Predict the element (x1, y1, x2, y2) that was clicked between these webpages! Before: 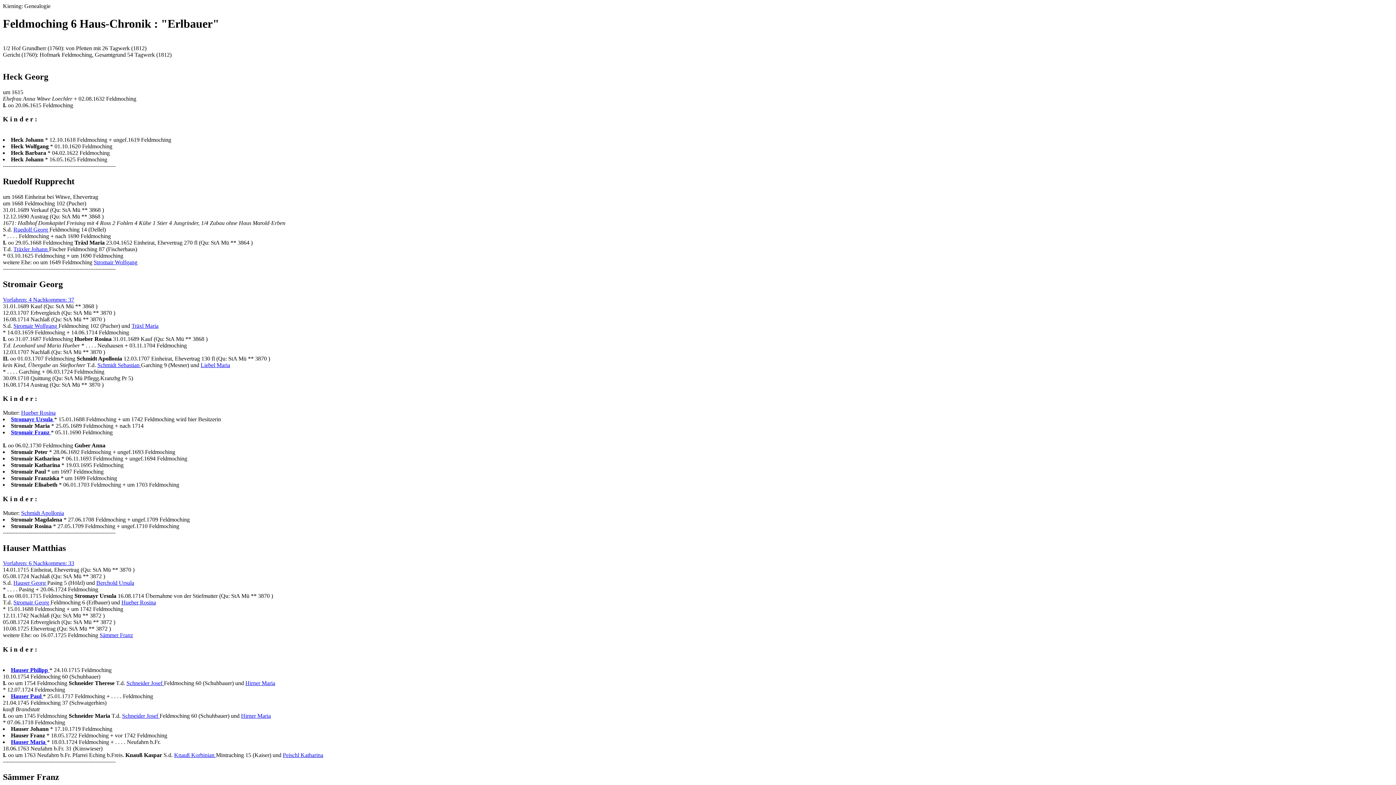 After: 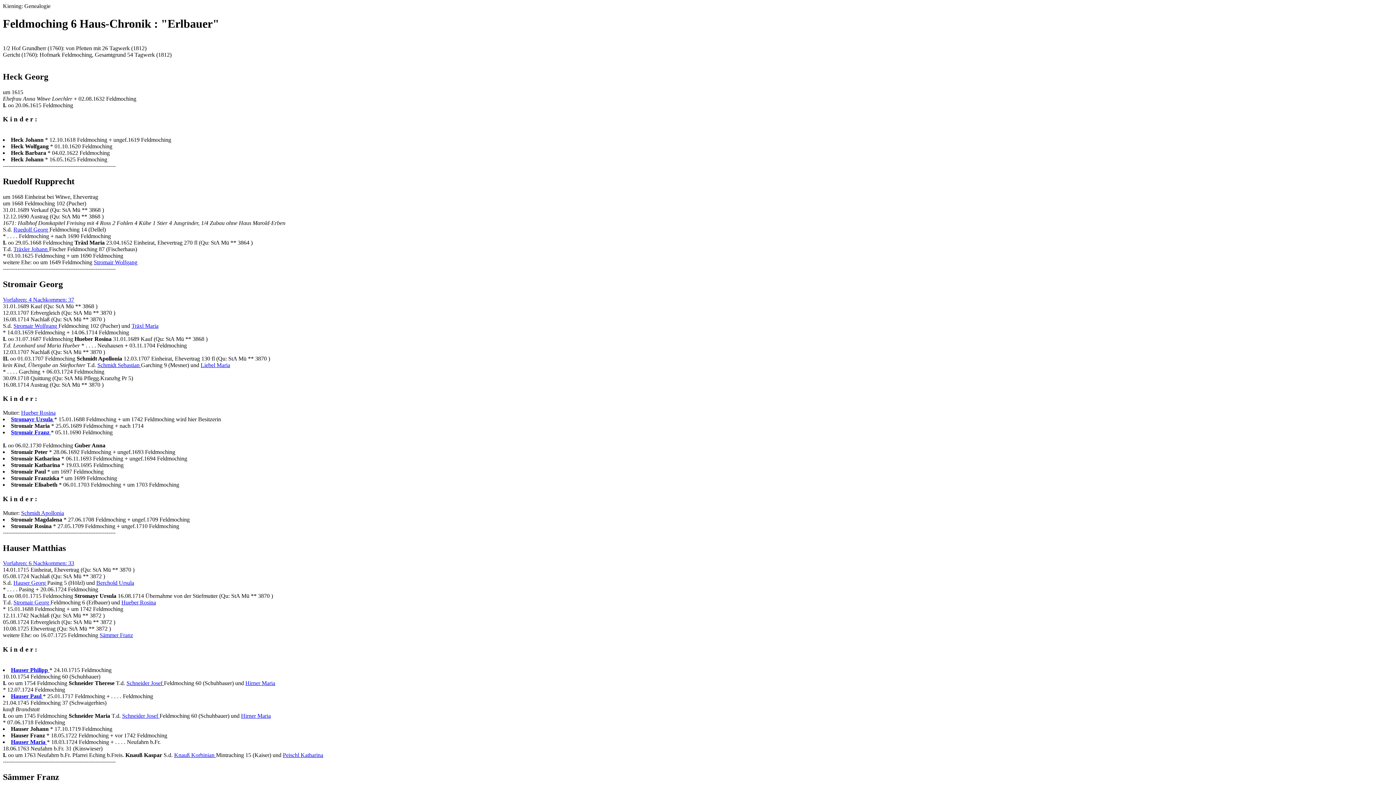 Action: bbox: (74, 593, 117, 599) label: Stromayr Ursula 